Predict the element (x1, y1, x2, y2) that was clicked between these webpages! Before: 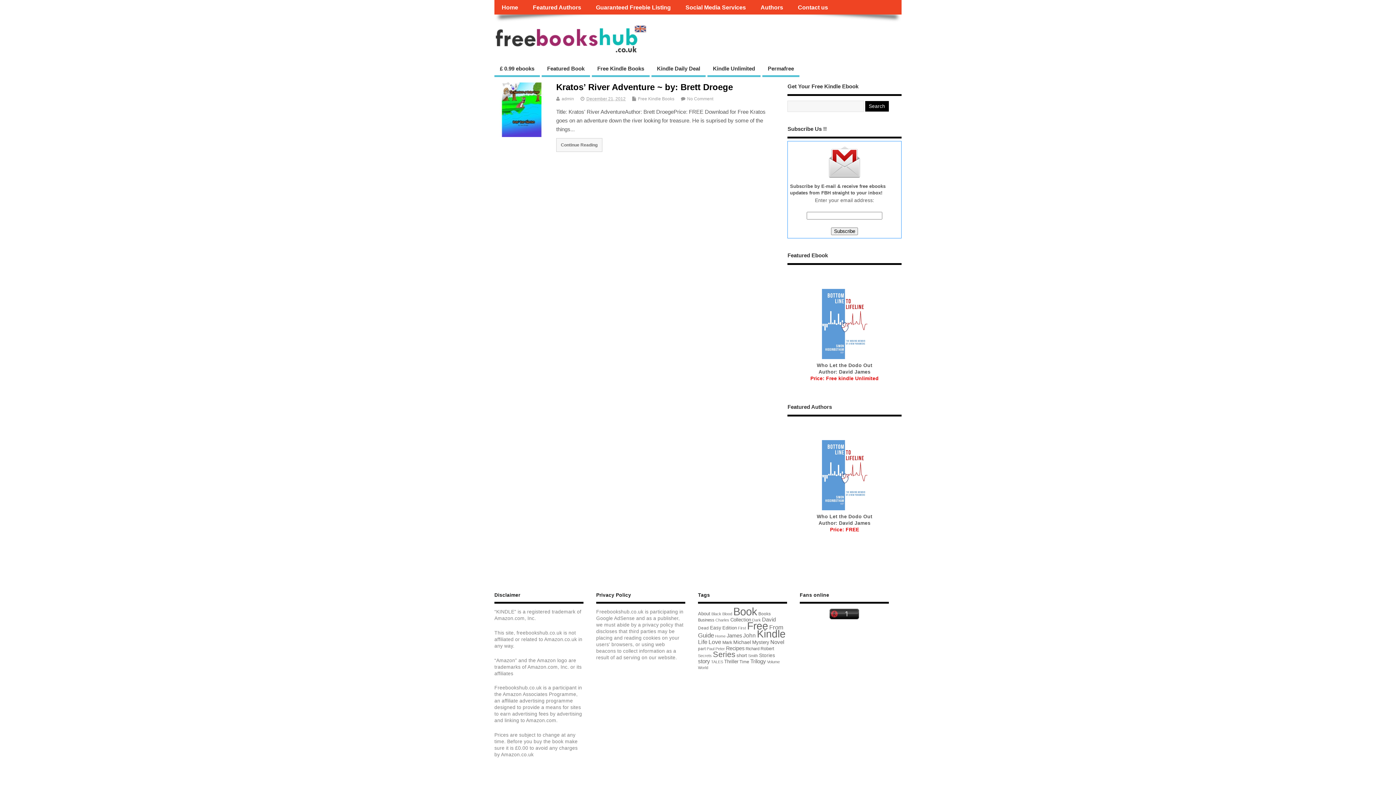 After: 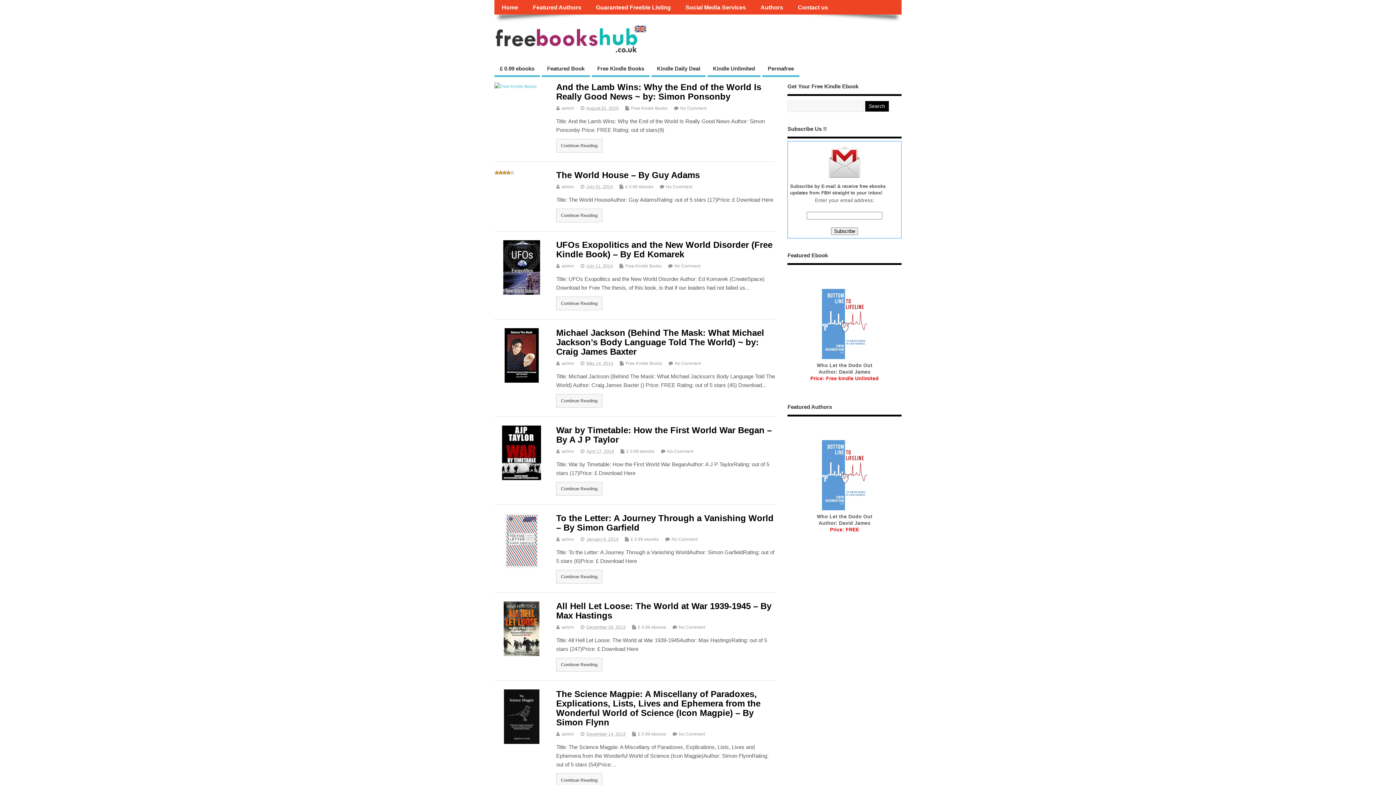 Action: label: World (101 items) bbox: (698, 665, 708, 670)